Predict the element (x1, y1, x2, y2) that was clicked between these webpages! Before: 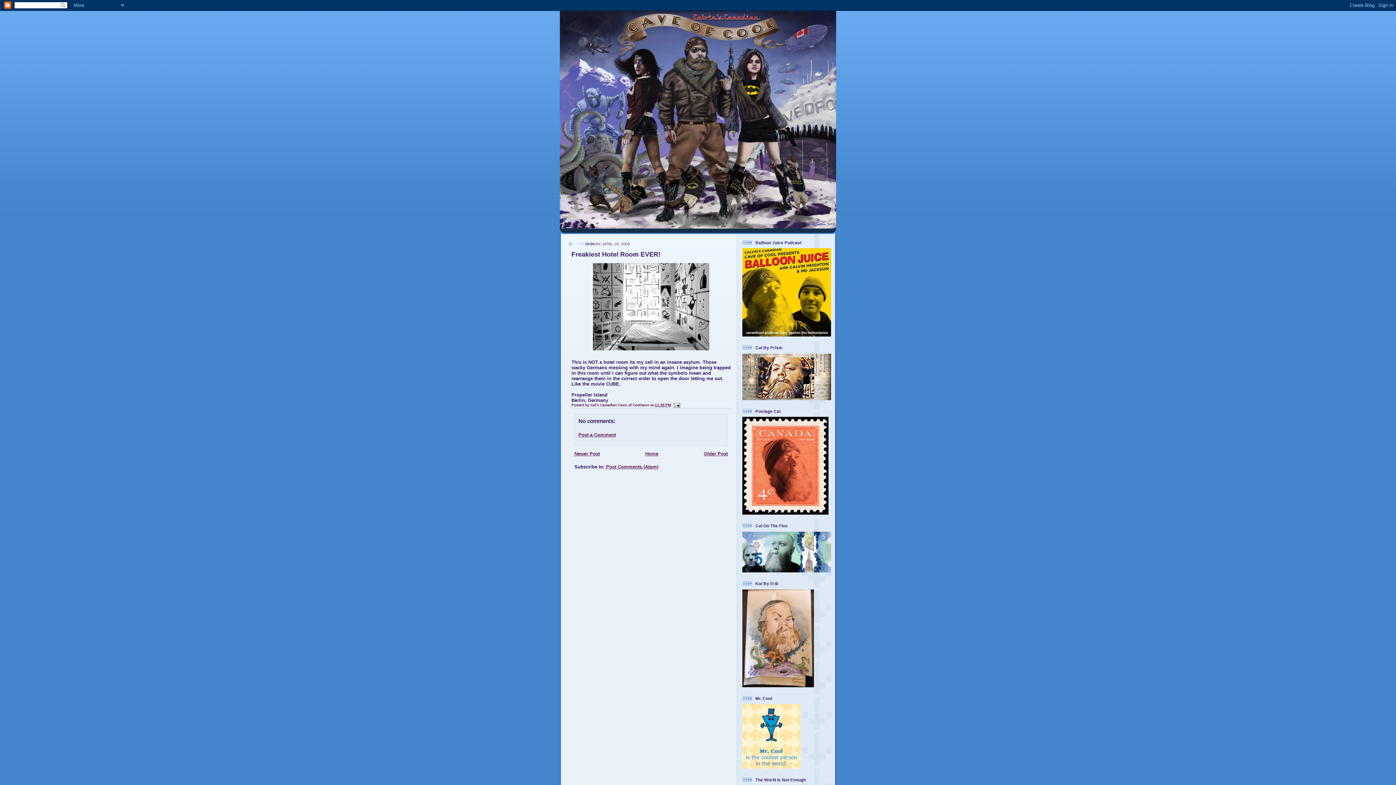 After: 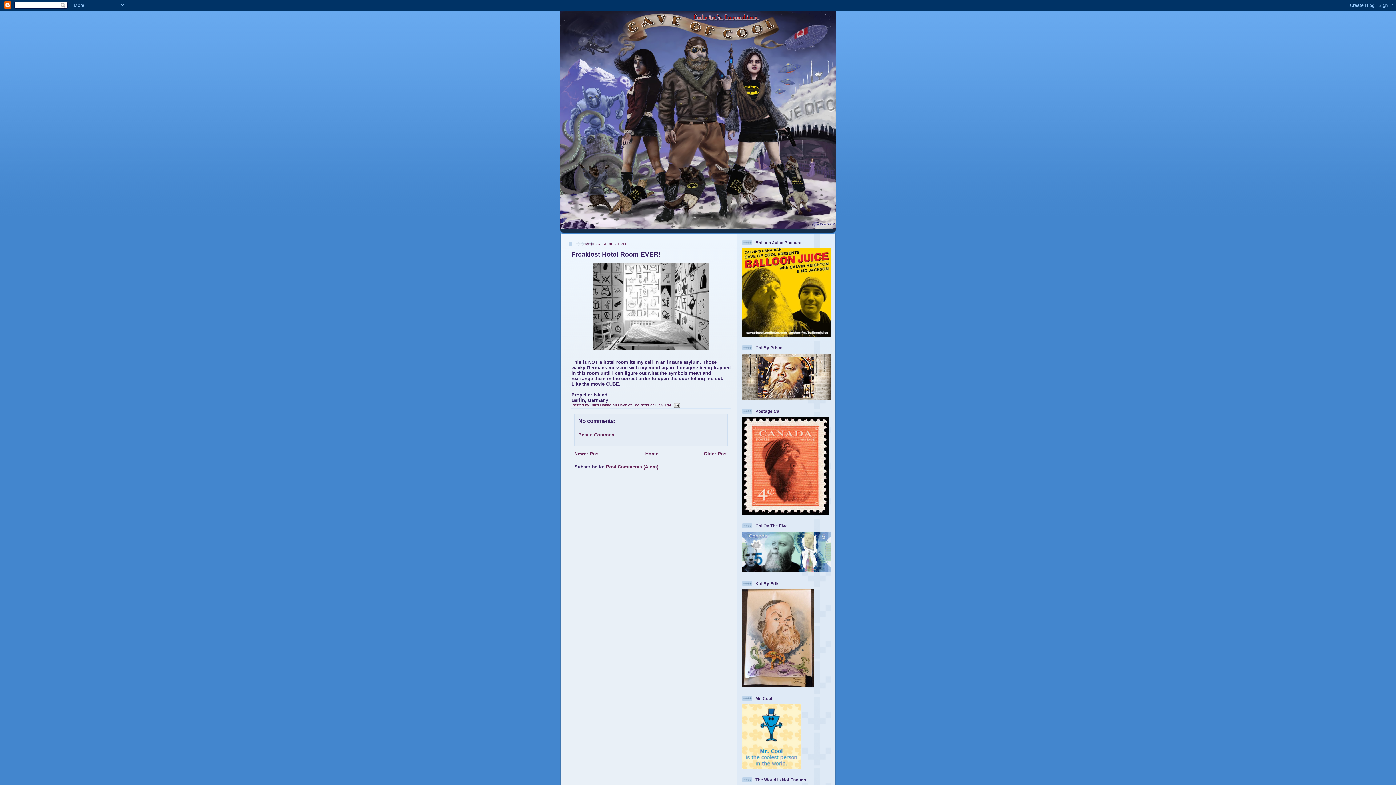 Action: bbox: (654, 403, 670, 407) label: 11:38 PM